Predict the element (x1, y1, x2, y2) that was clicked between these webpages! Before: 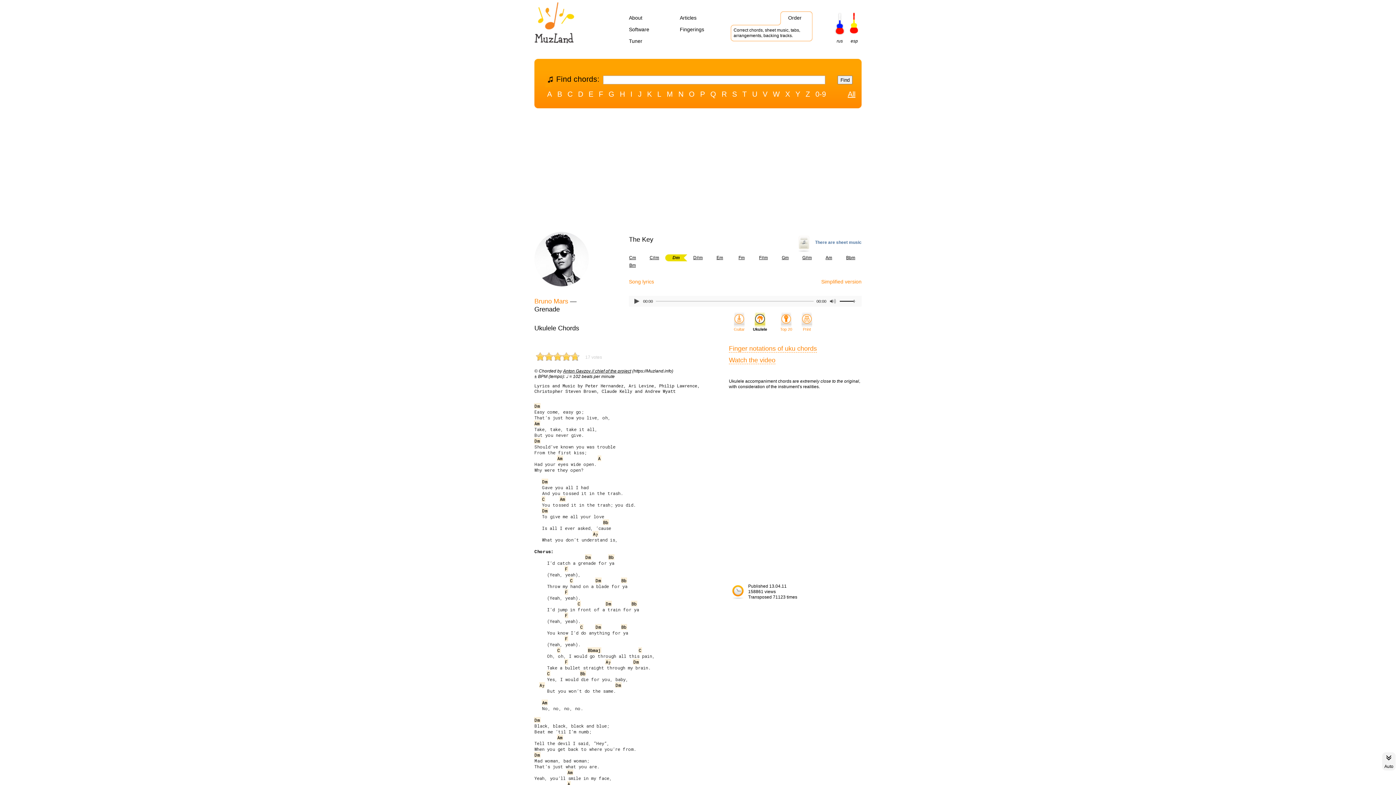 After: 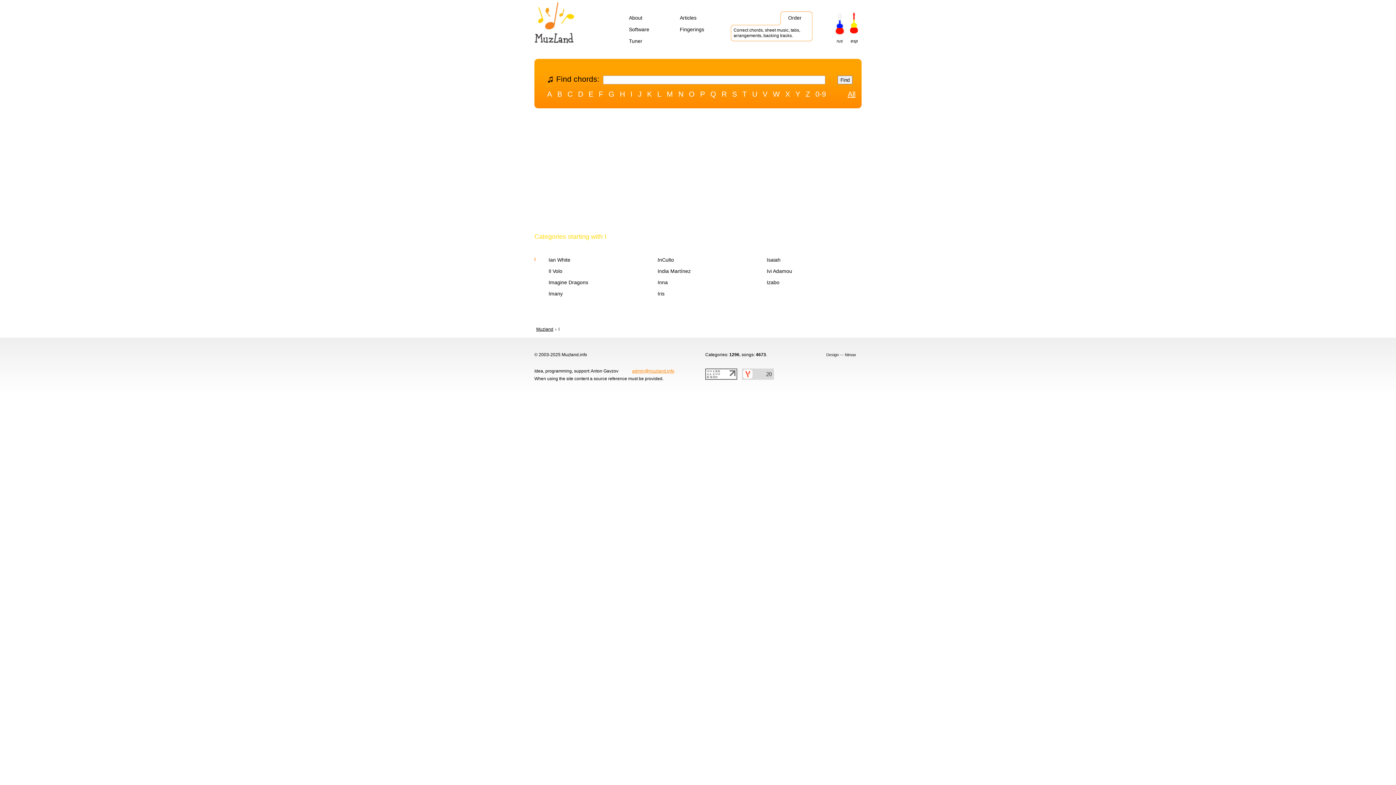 Action: bbox: (630, 89, 632, 98) label: I